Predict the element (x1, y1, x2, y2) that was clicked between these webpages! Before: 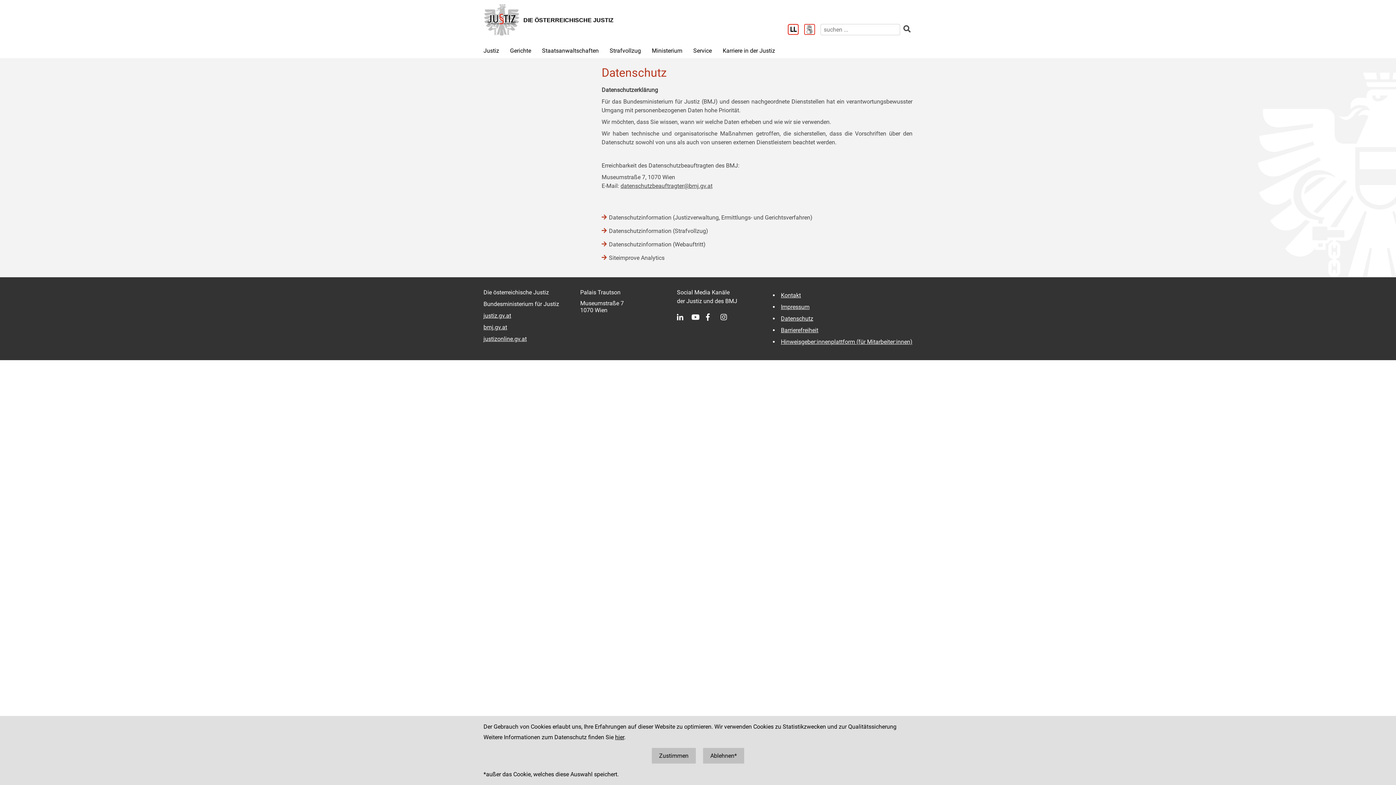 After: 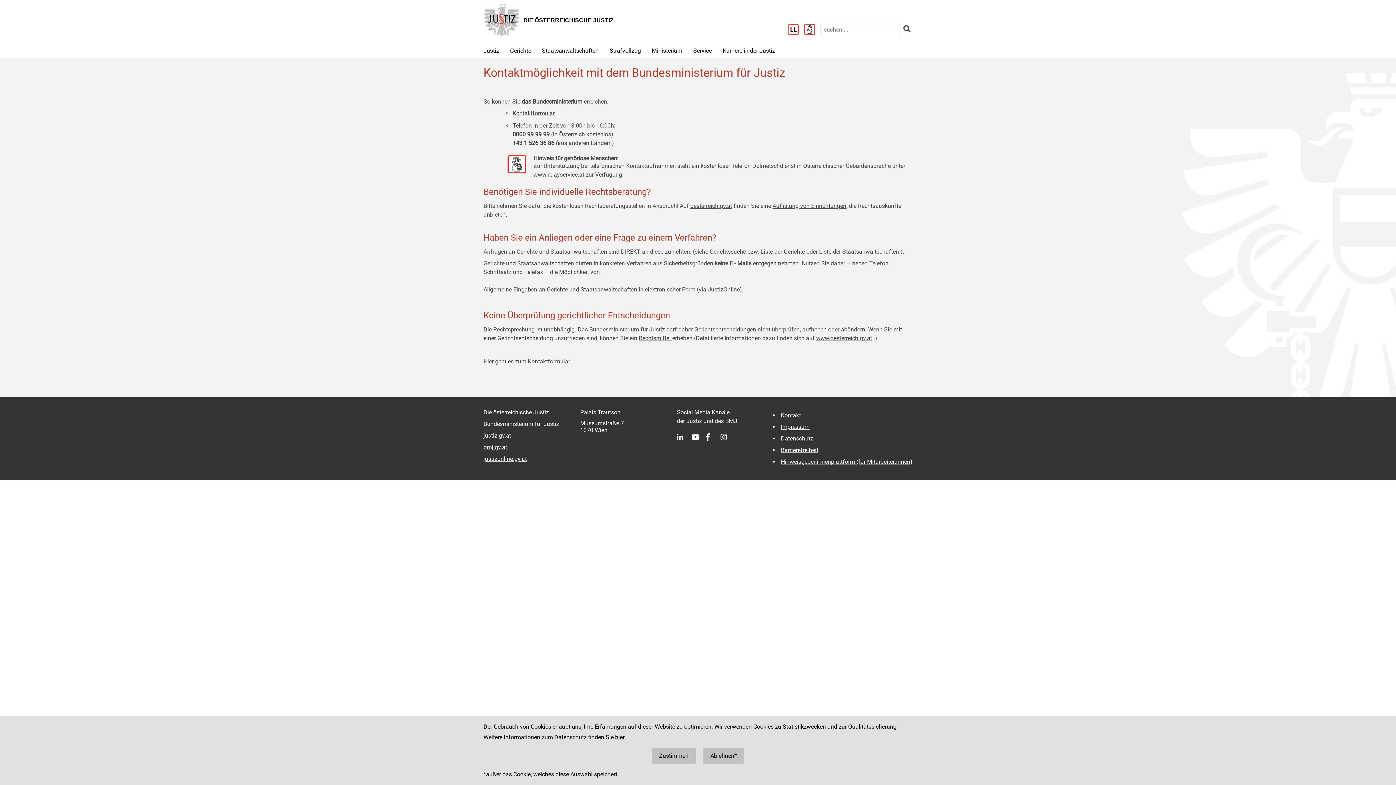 Action: bbox: (779, 292, 802, 298) label: Kontakt